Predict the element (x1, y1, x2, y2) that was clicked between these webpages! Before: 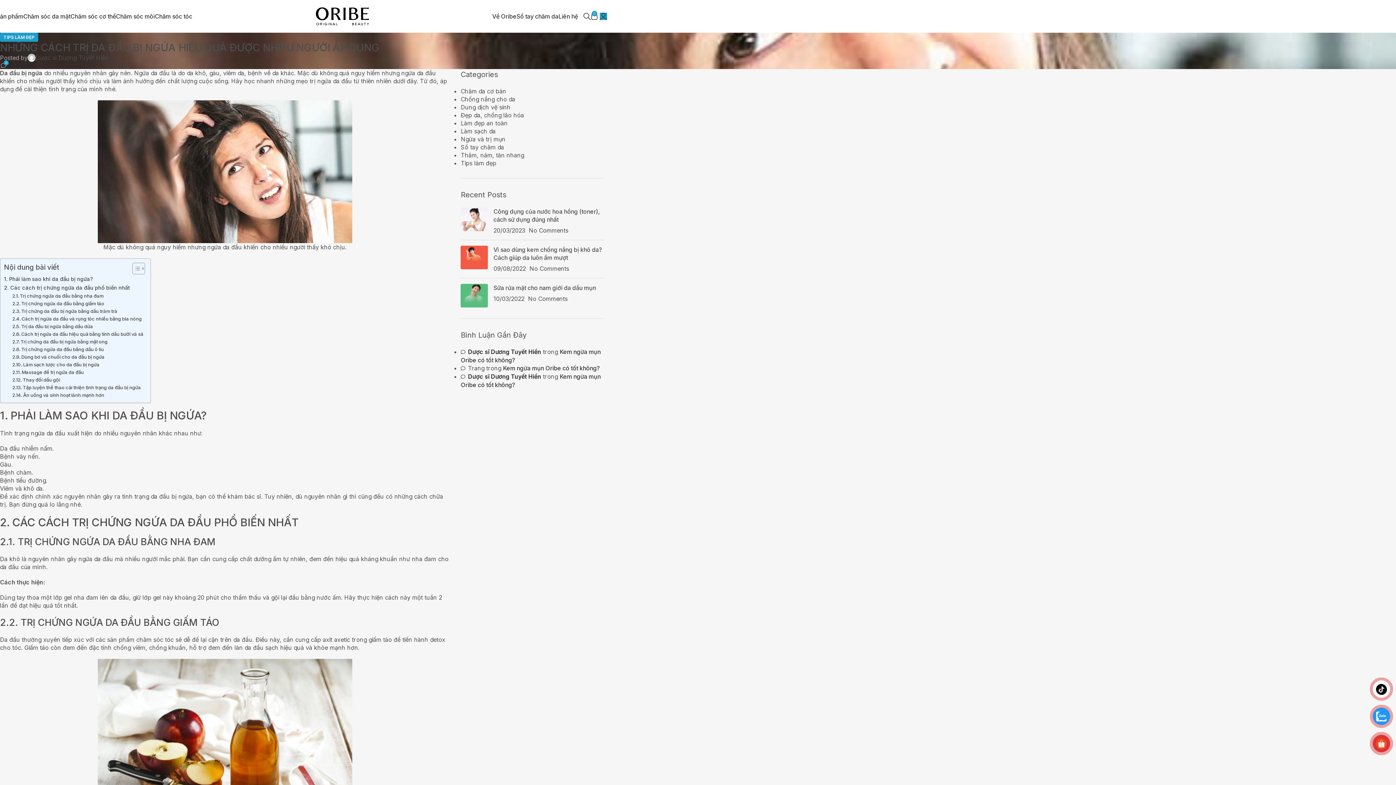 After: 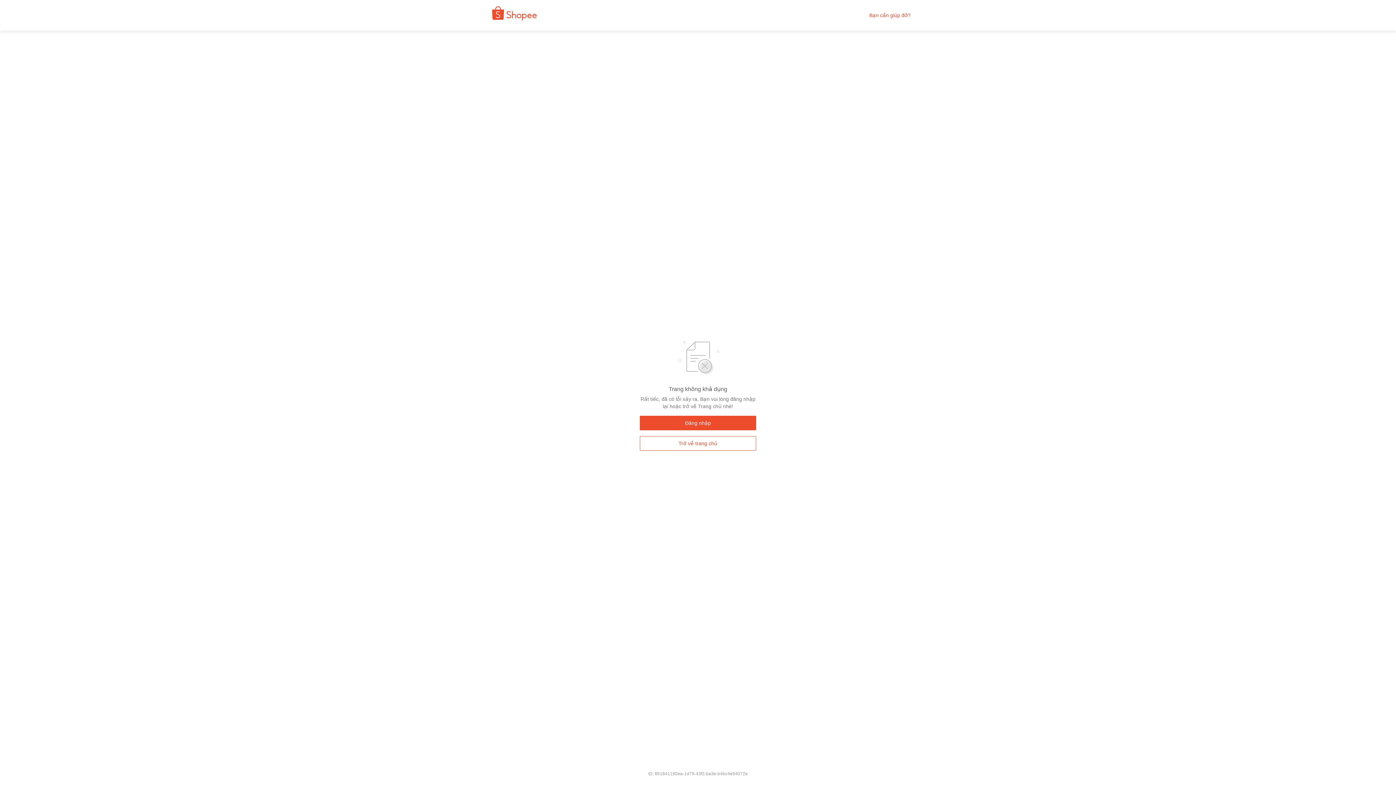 Action: bbox: (1376, 740, 1387, 747)